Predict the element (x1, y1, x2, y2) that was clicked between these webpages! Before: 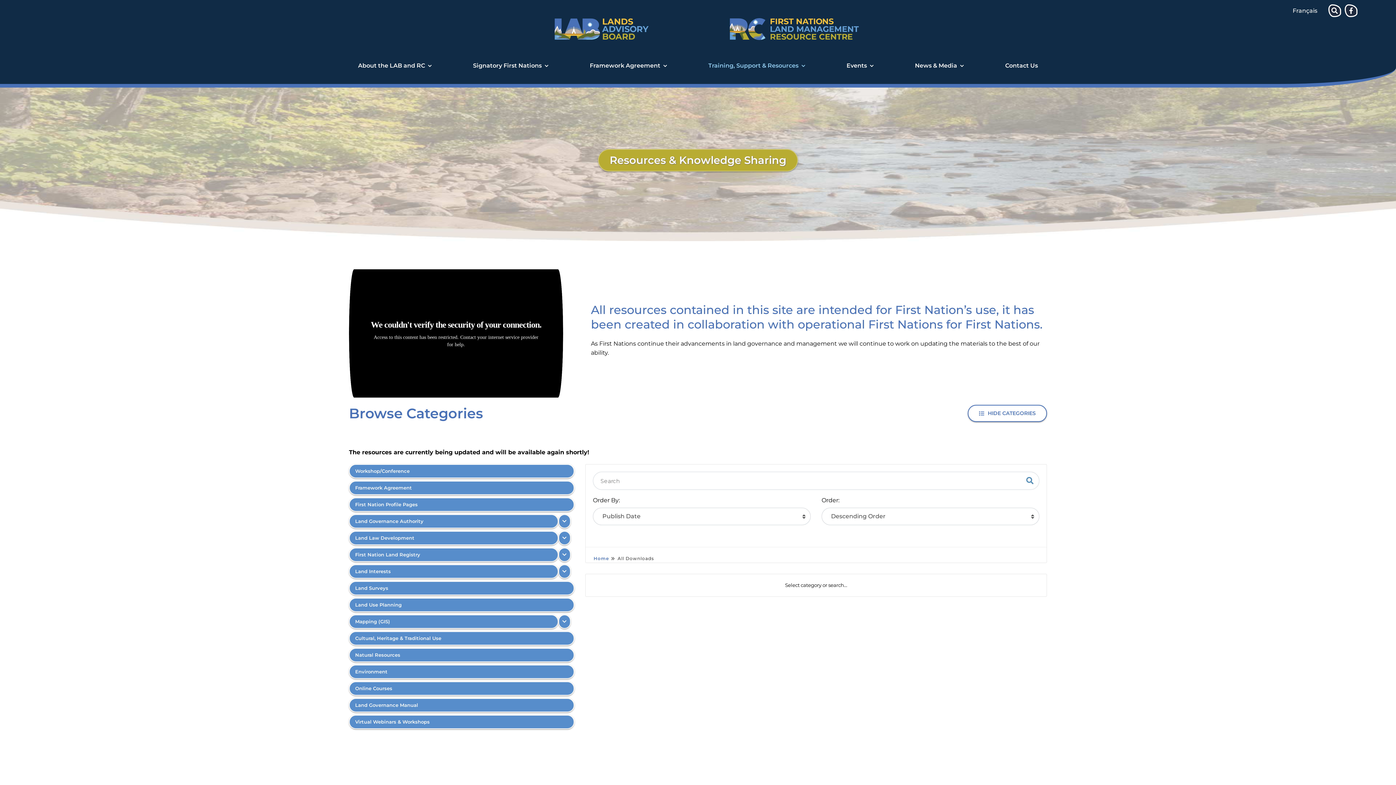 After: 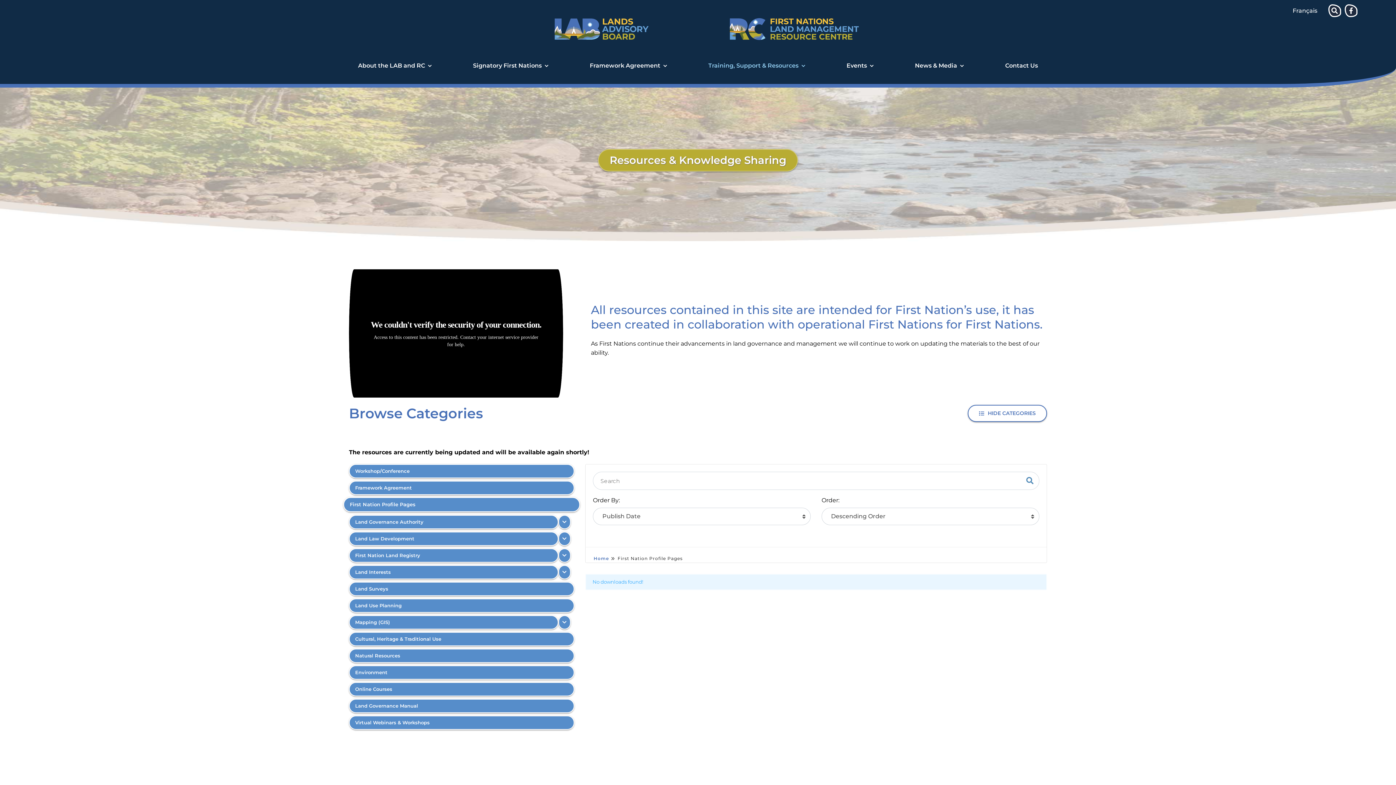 Action: bbox: (349, 497, 574, 512) label: First Nation Profile Pages